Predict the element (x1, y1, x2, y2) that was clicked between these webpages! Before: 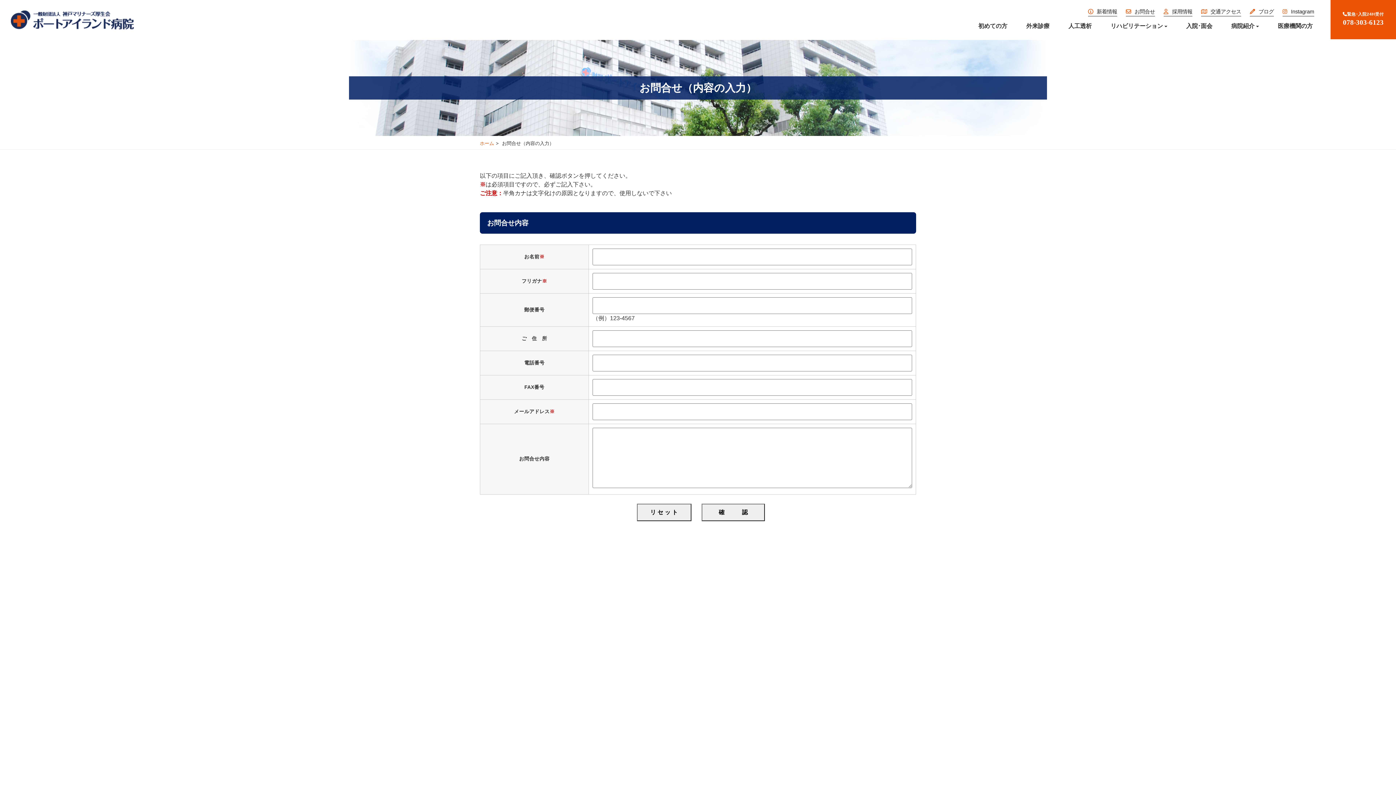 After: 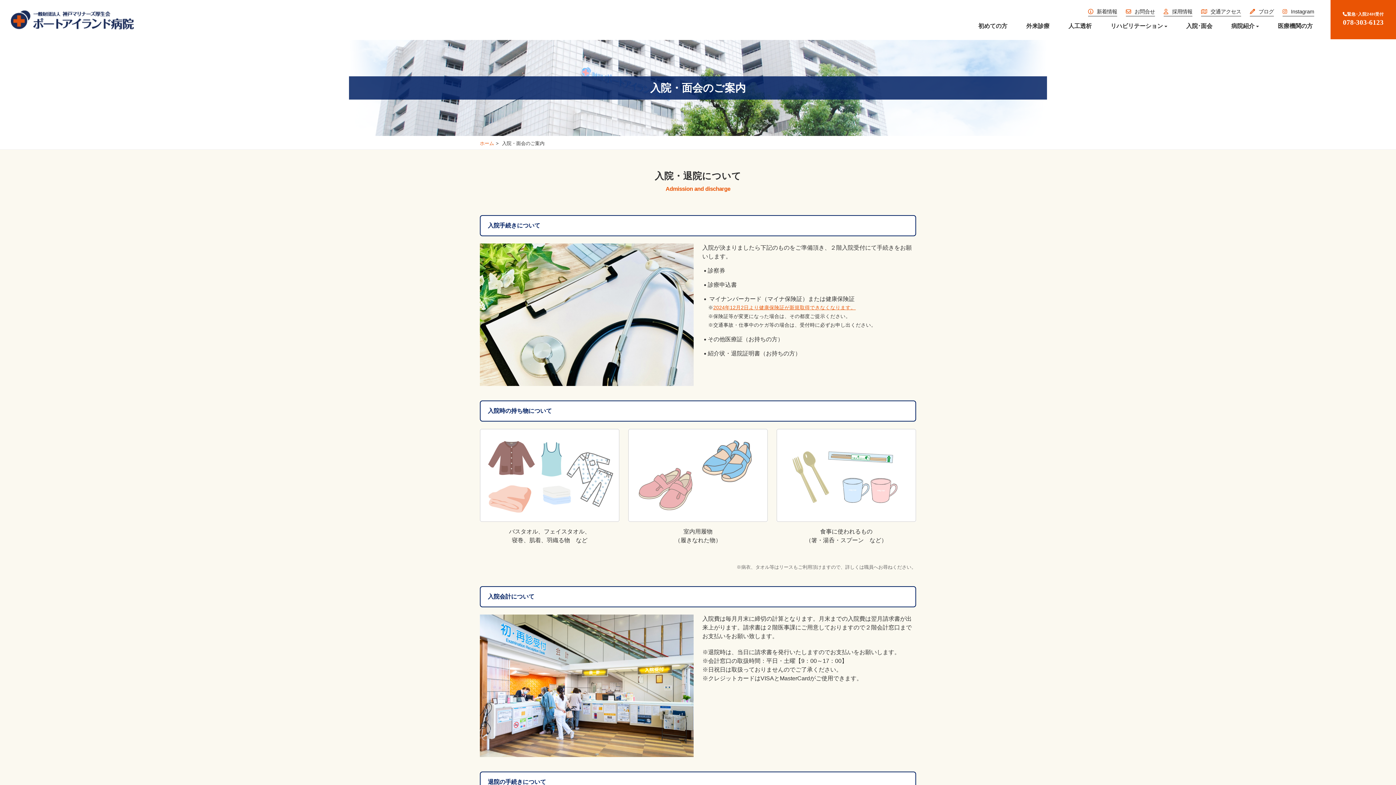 Action: bbox: (1186, 16, 1212, 36) label: 入院･面会